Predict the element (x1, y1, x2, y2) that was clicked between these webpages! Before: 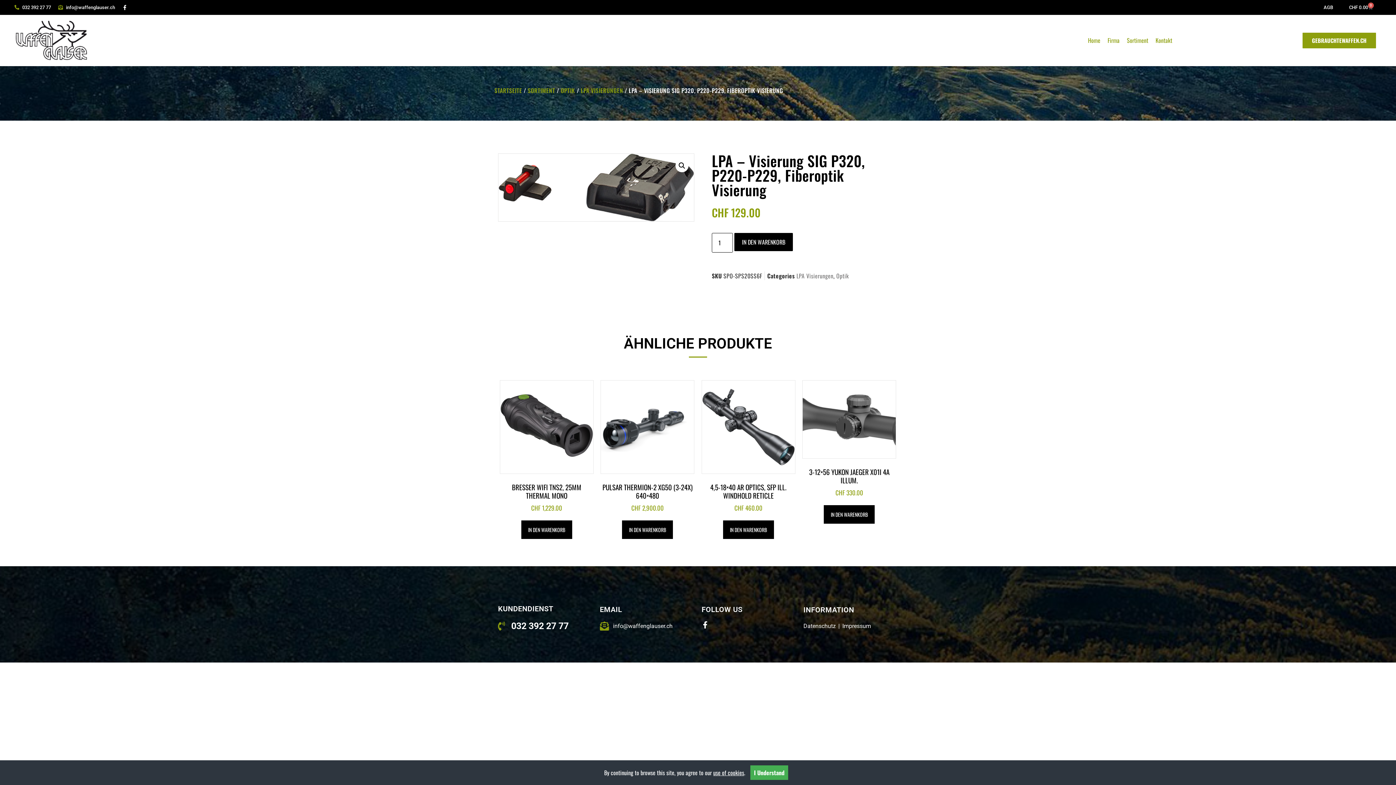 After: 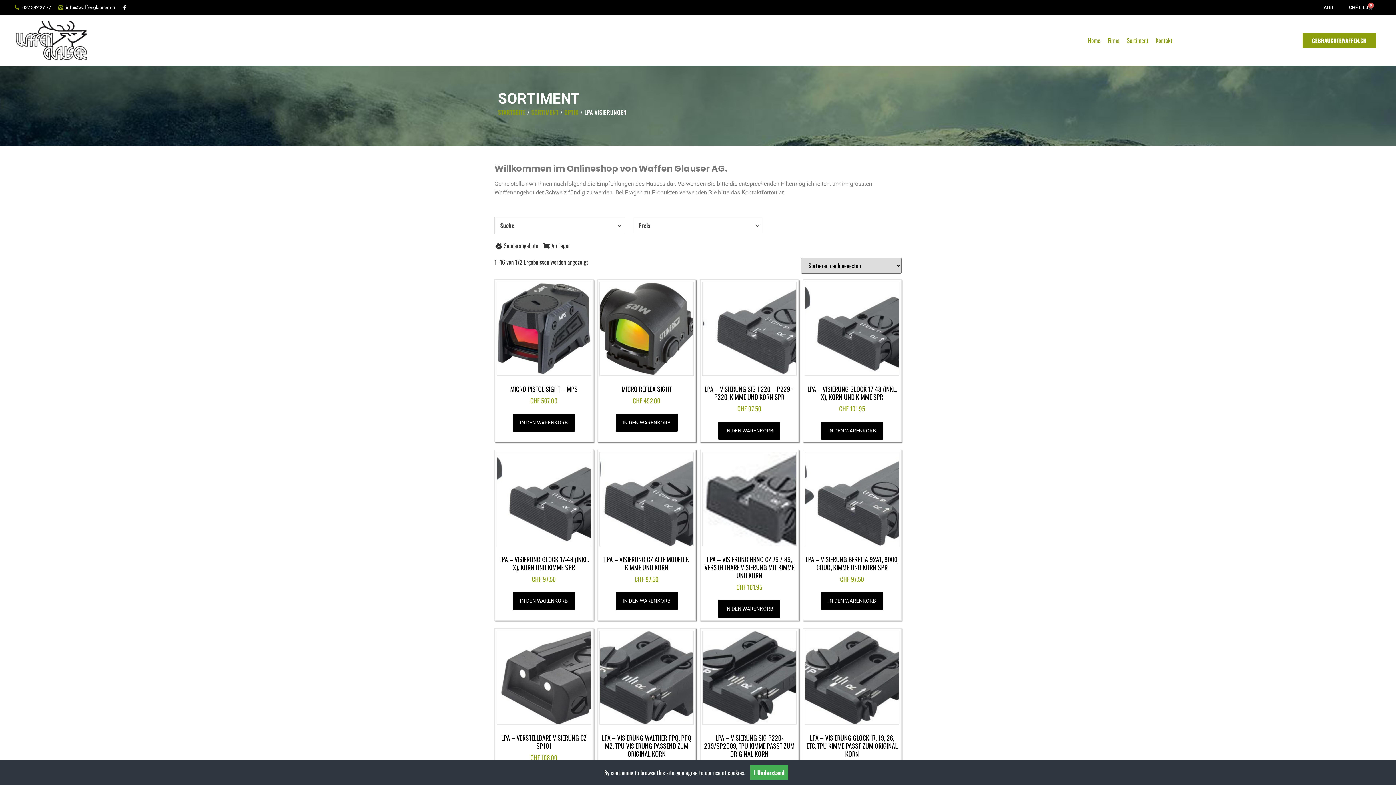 Action: bbox: (537, 86, 580, 94) label: LPA VISIERUNGEN